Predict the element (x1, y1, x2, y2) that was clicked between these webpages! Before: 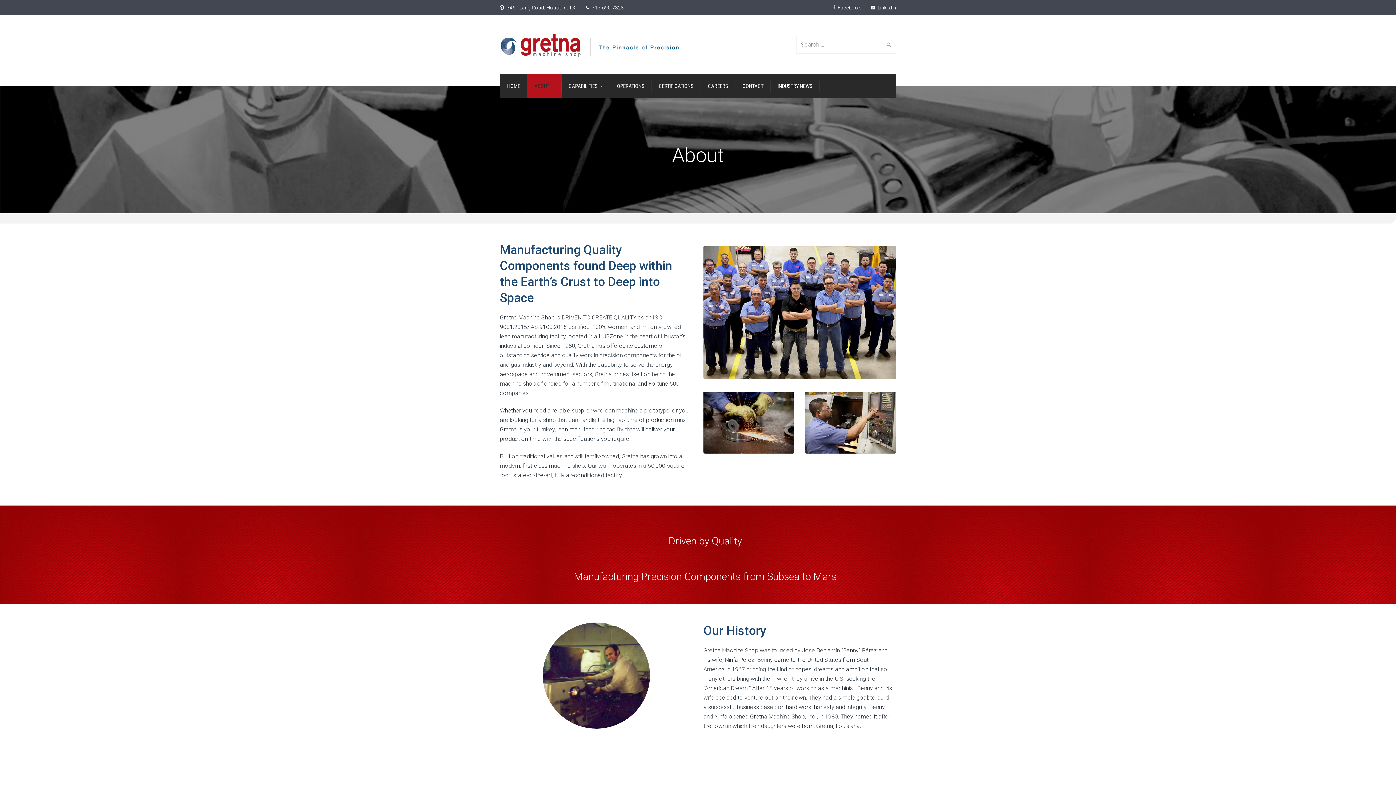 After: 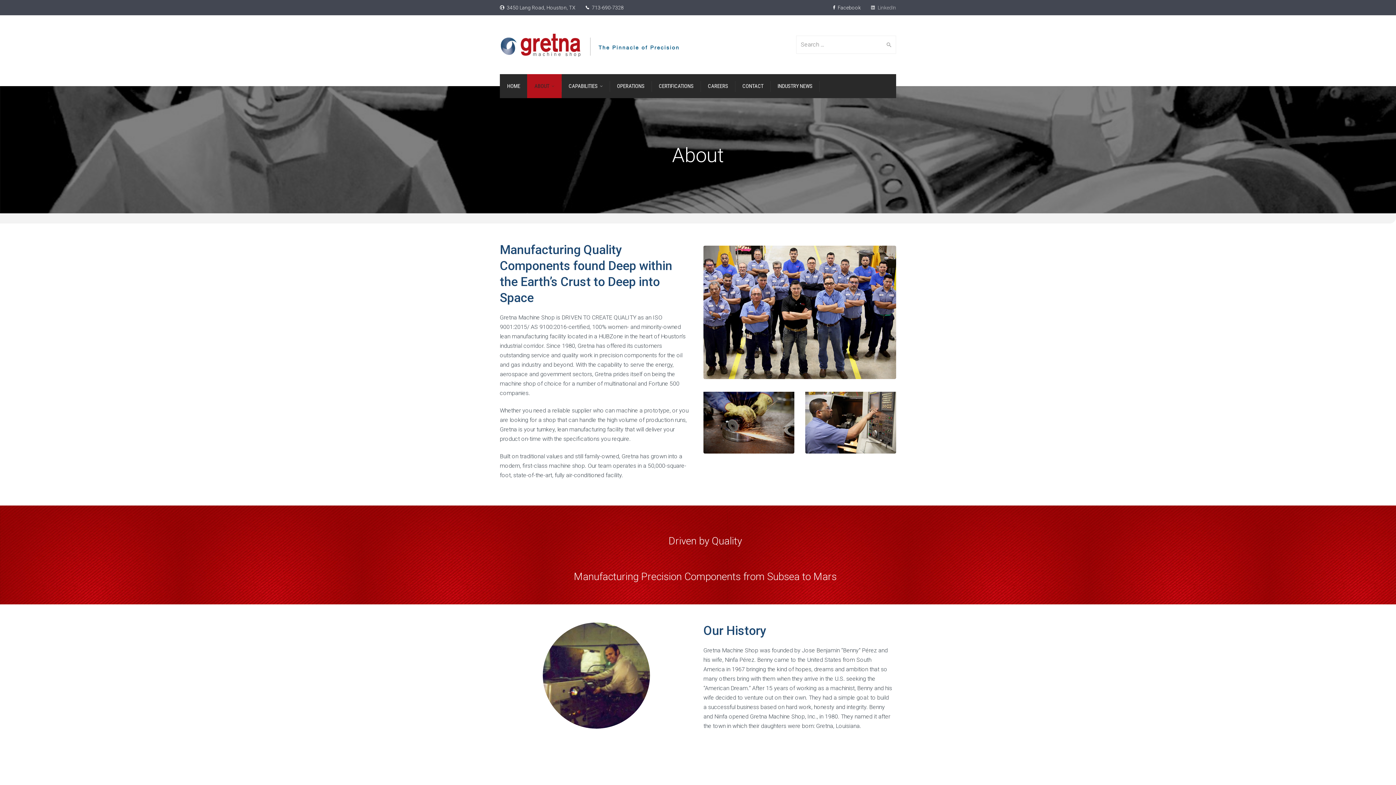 Action: bbox: (871, 4, 896, 10) label:  LinkedIn